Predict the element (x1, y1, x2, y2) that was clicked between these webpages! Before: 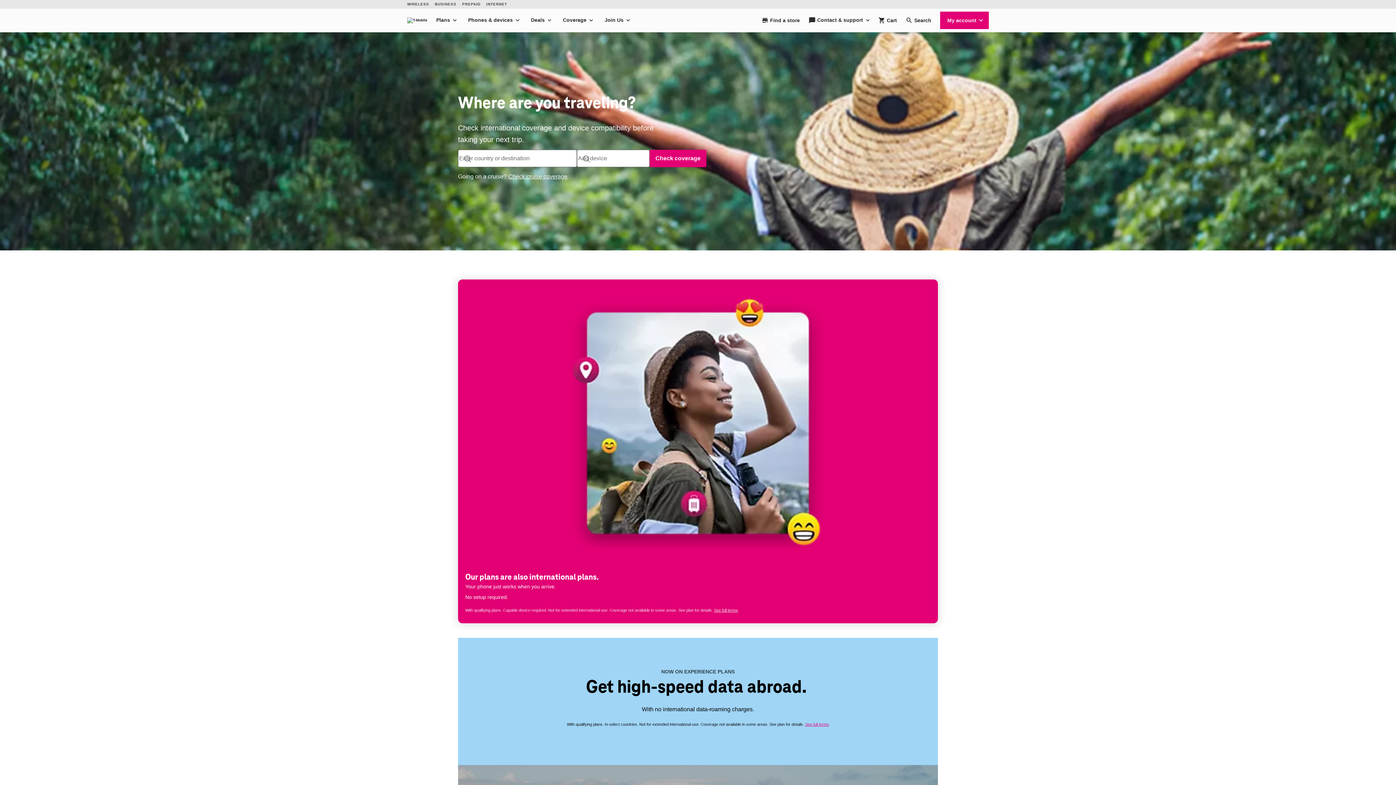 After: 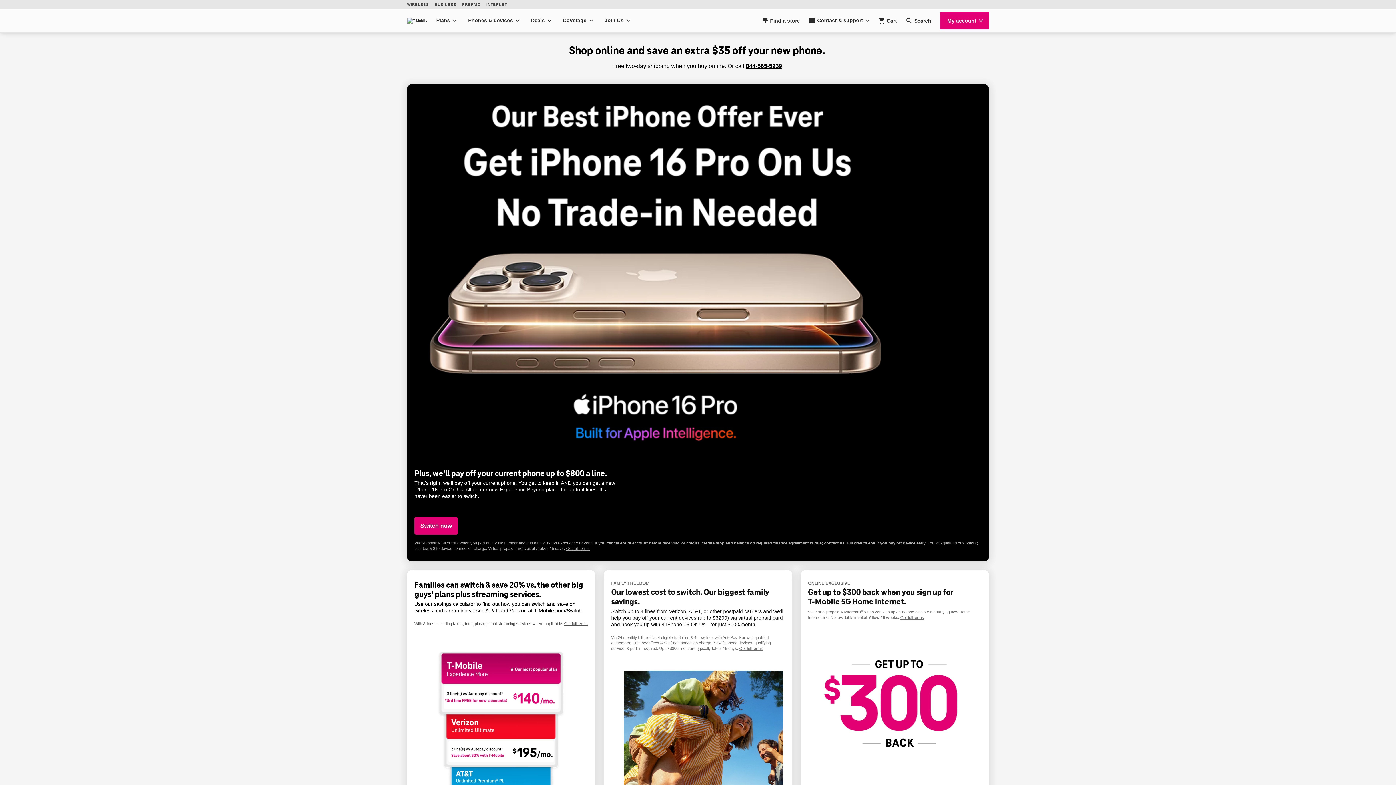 Action: label: Deals bbox: (531, 16, 544, 24)